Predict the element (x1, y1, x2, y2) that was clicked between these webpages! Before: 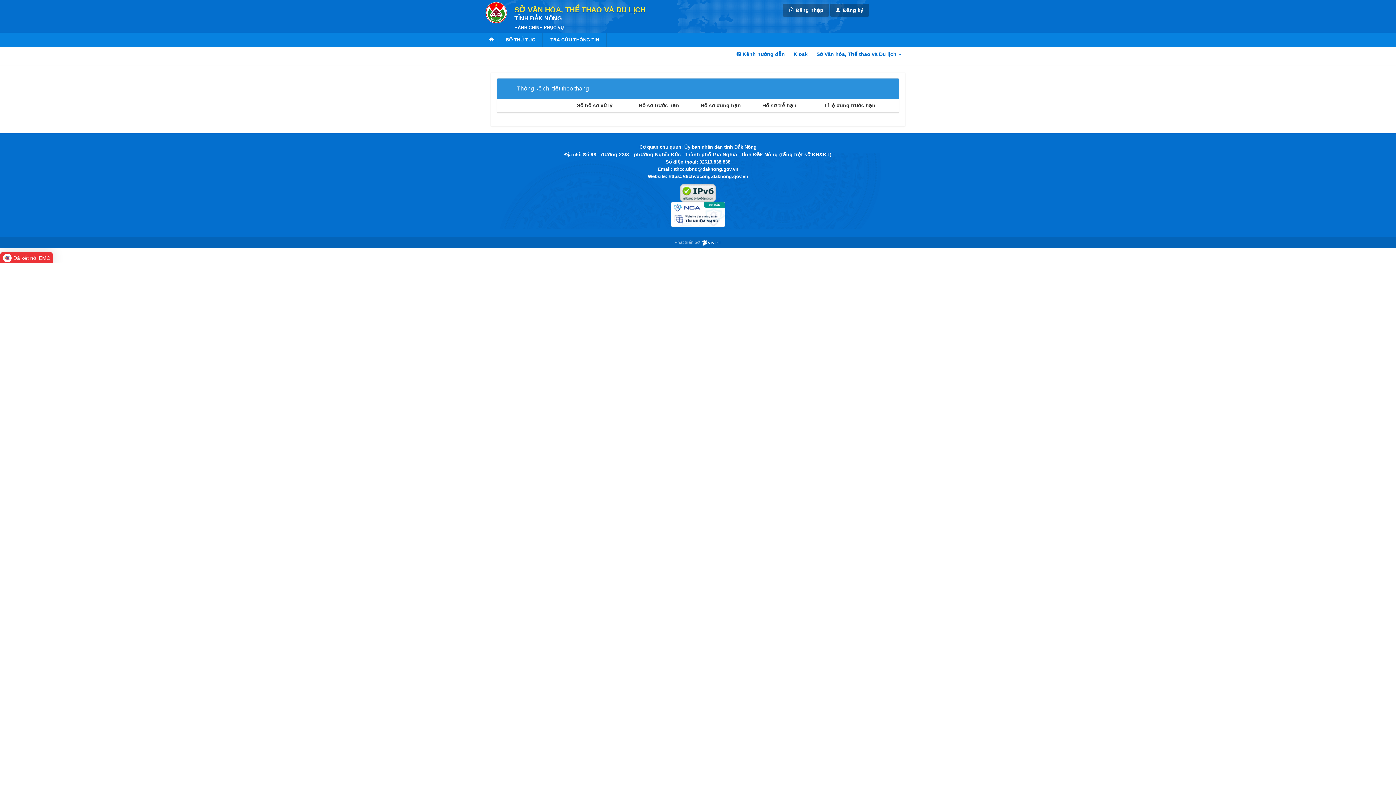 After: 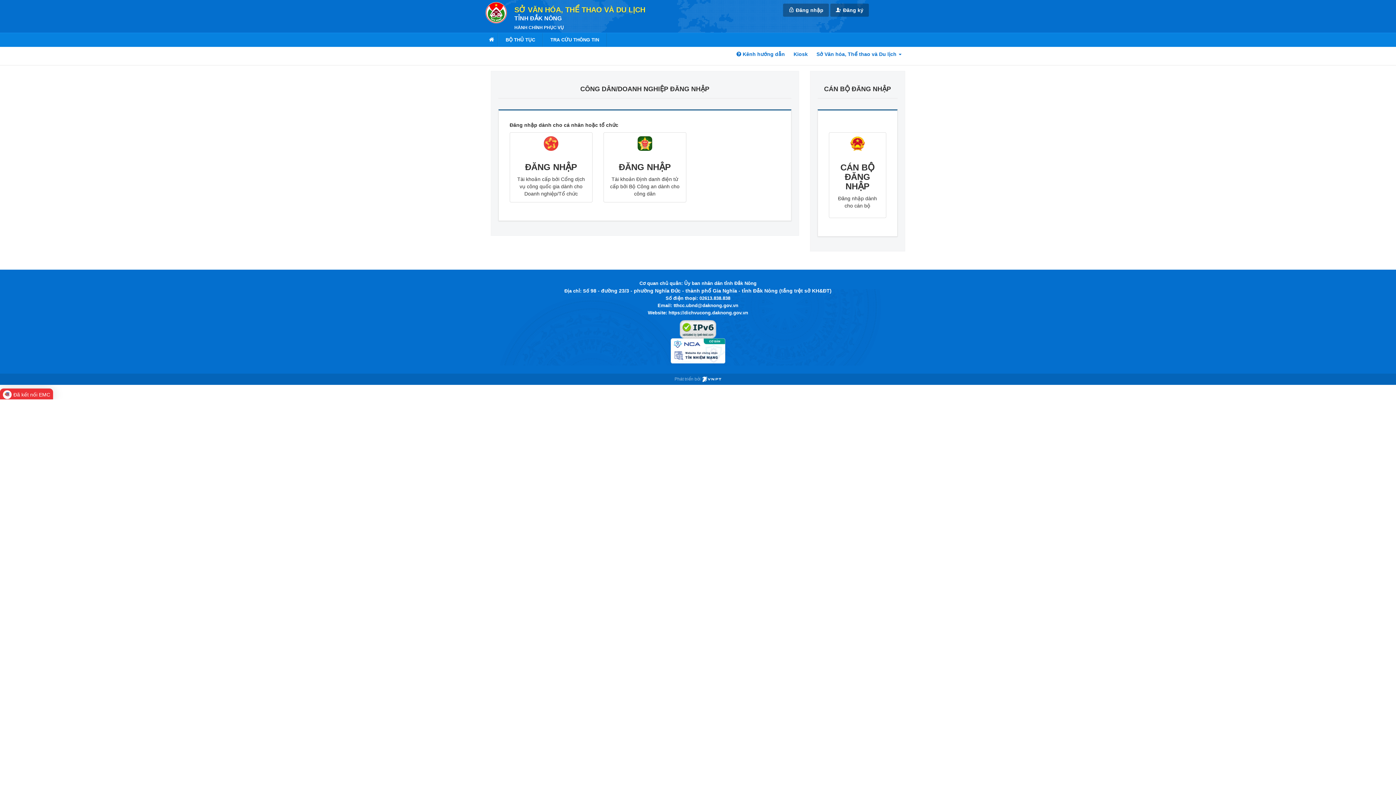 Action: label:  Đăng nhập bbox: (783, 3, 829, 16)